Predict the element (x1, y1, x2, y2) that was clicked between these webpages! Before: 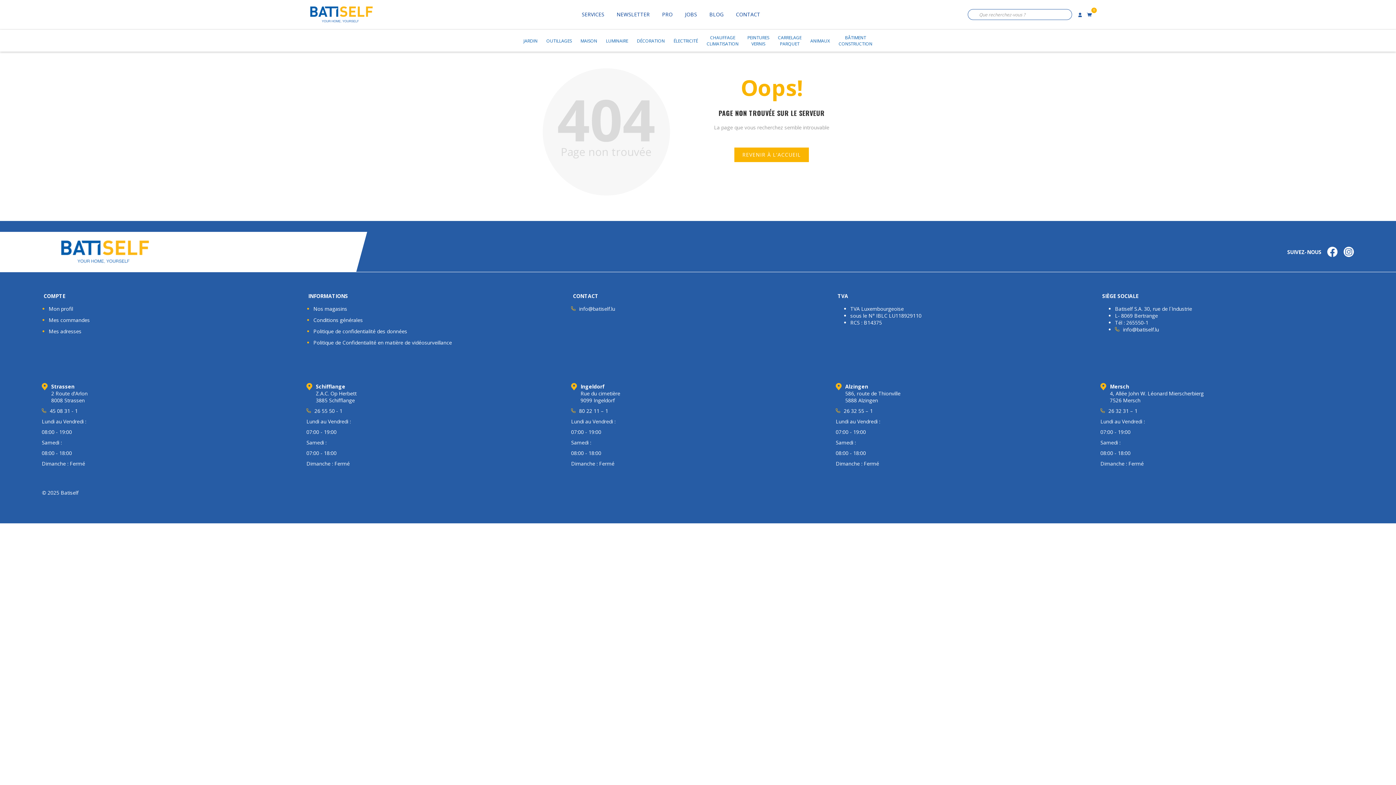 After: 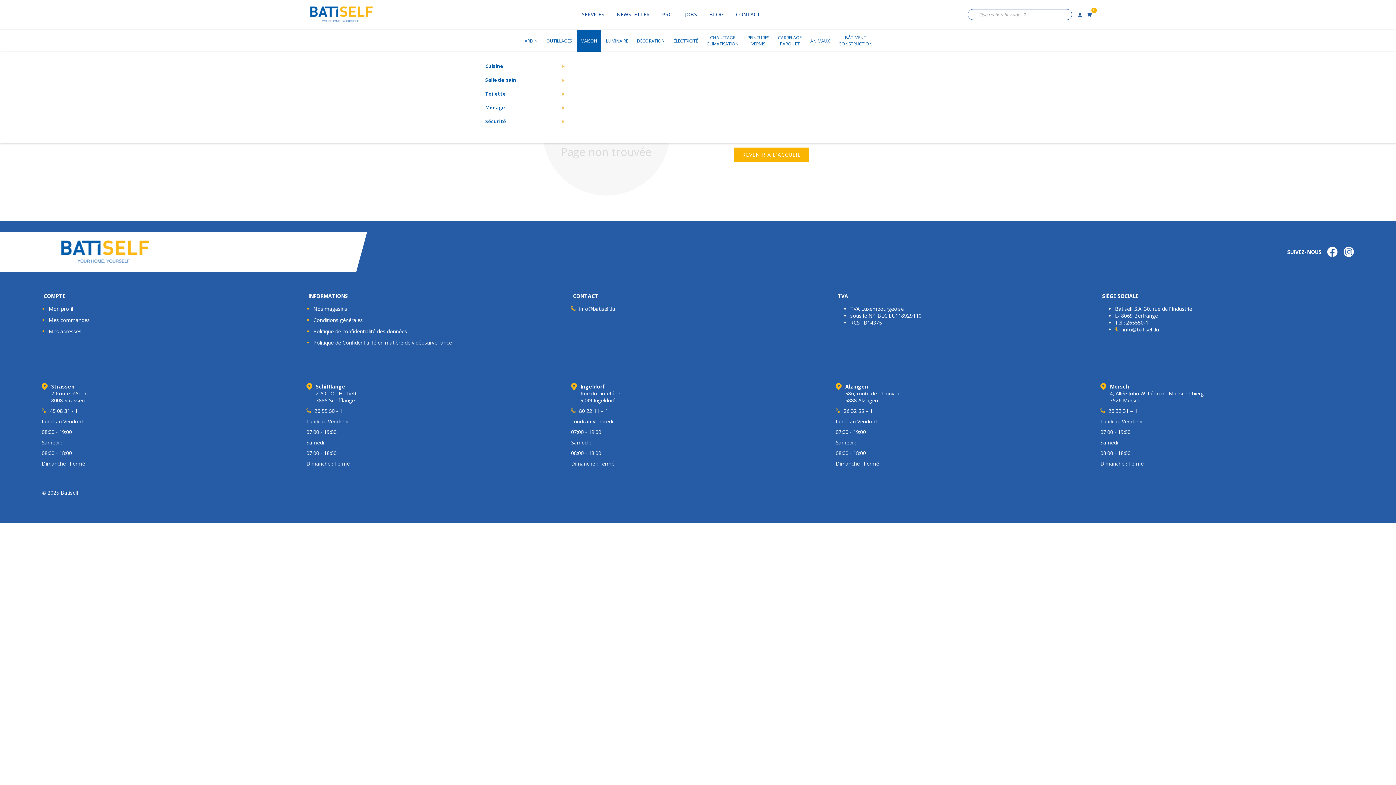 Action: label: MAISON bbox: (577, 29, 601, 51)